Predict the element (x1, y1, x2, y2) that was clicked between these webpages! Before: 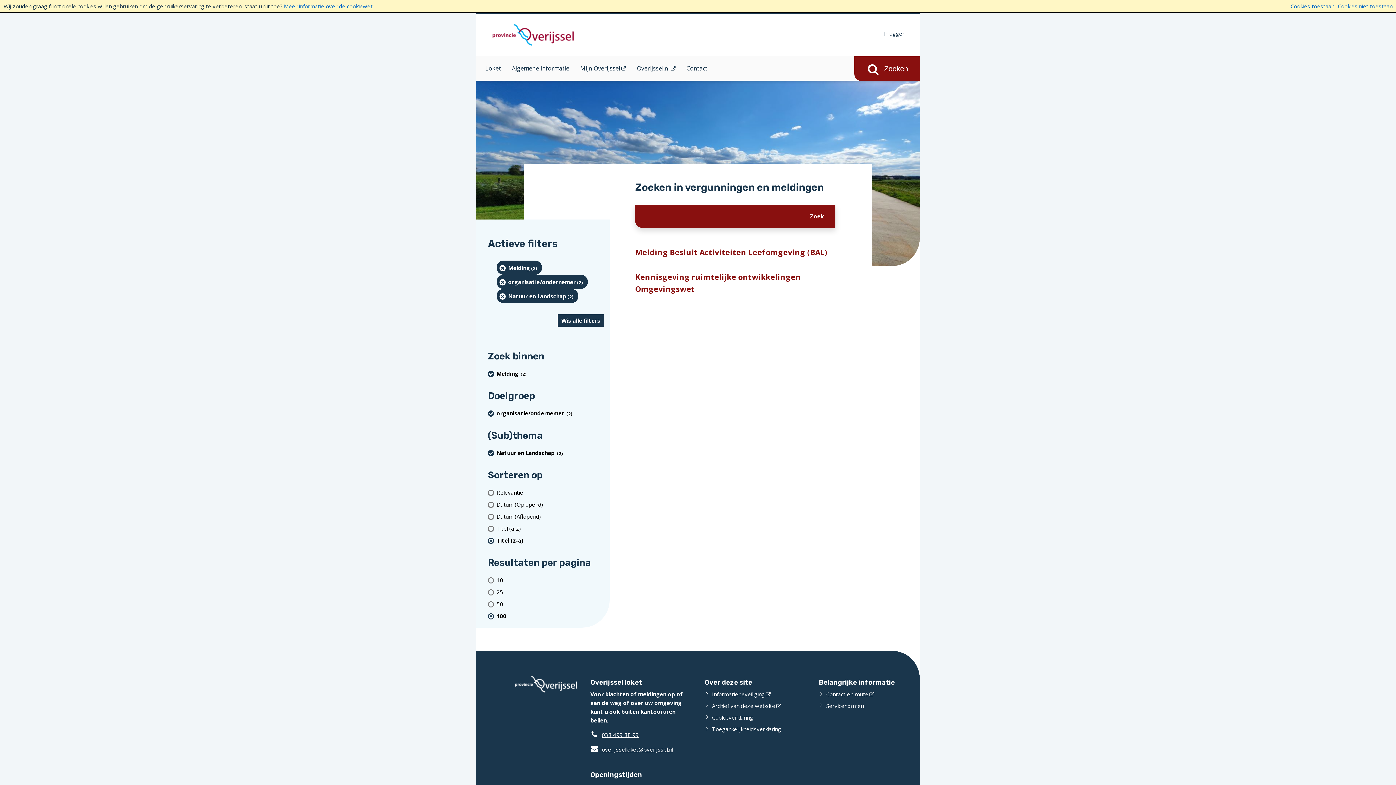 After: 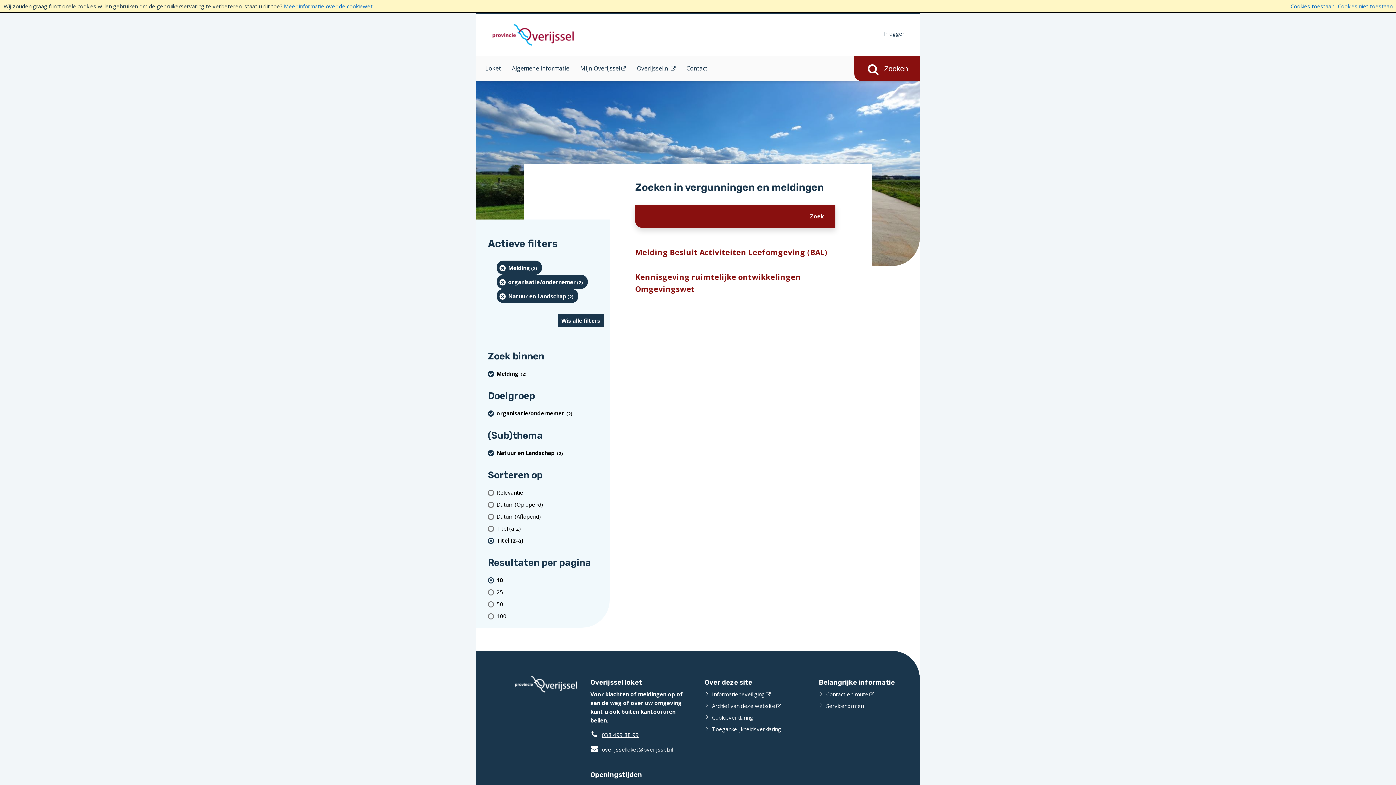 Action: label: Toon 10 resultaten per pagina bbox: (496, 574, 604, 586)